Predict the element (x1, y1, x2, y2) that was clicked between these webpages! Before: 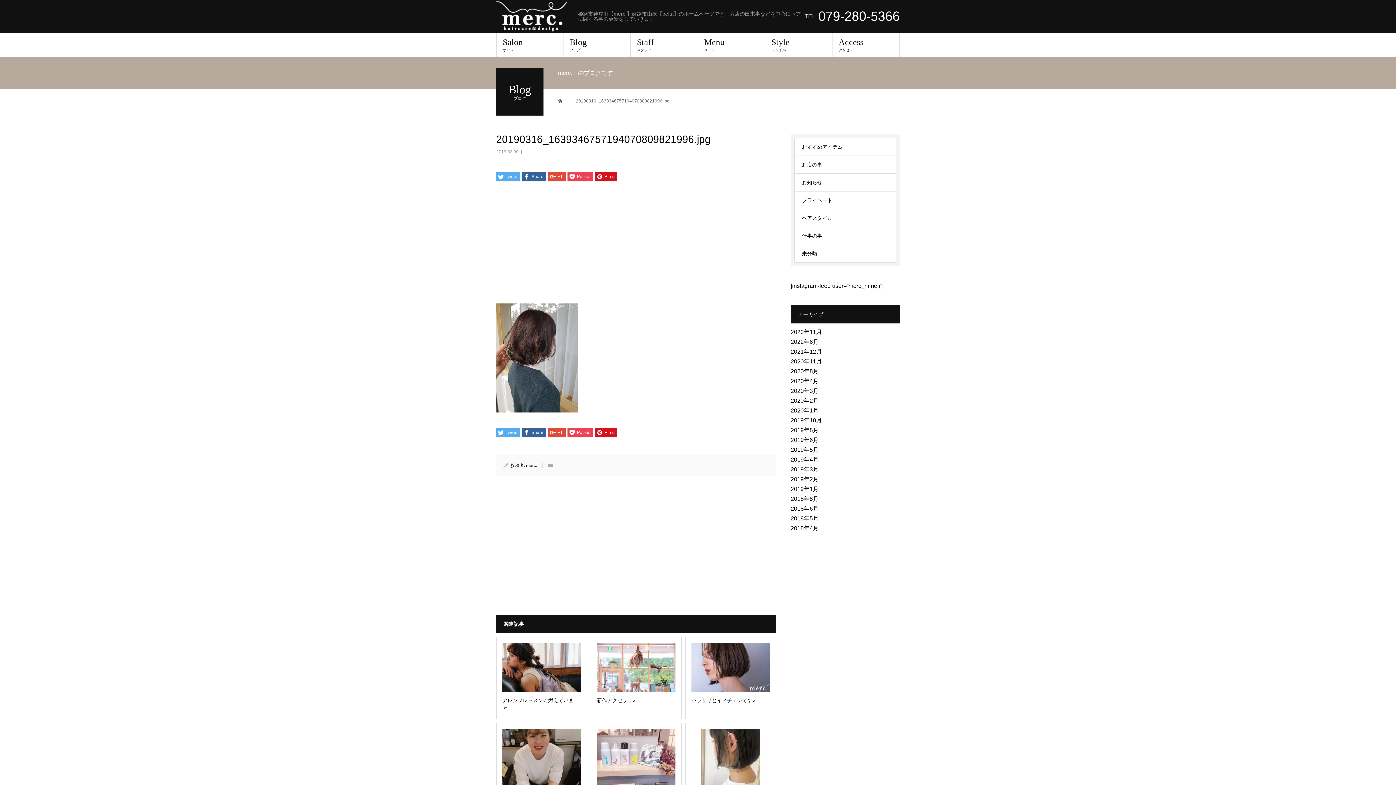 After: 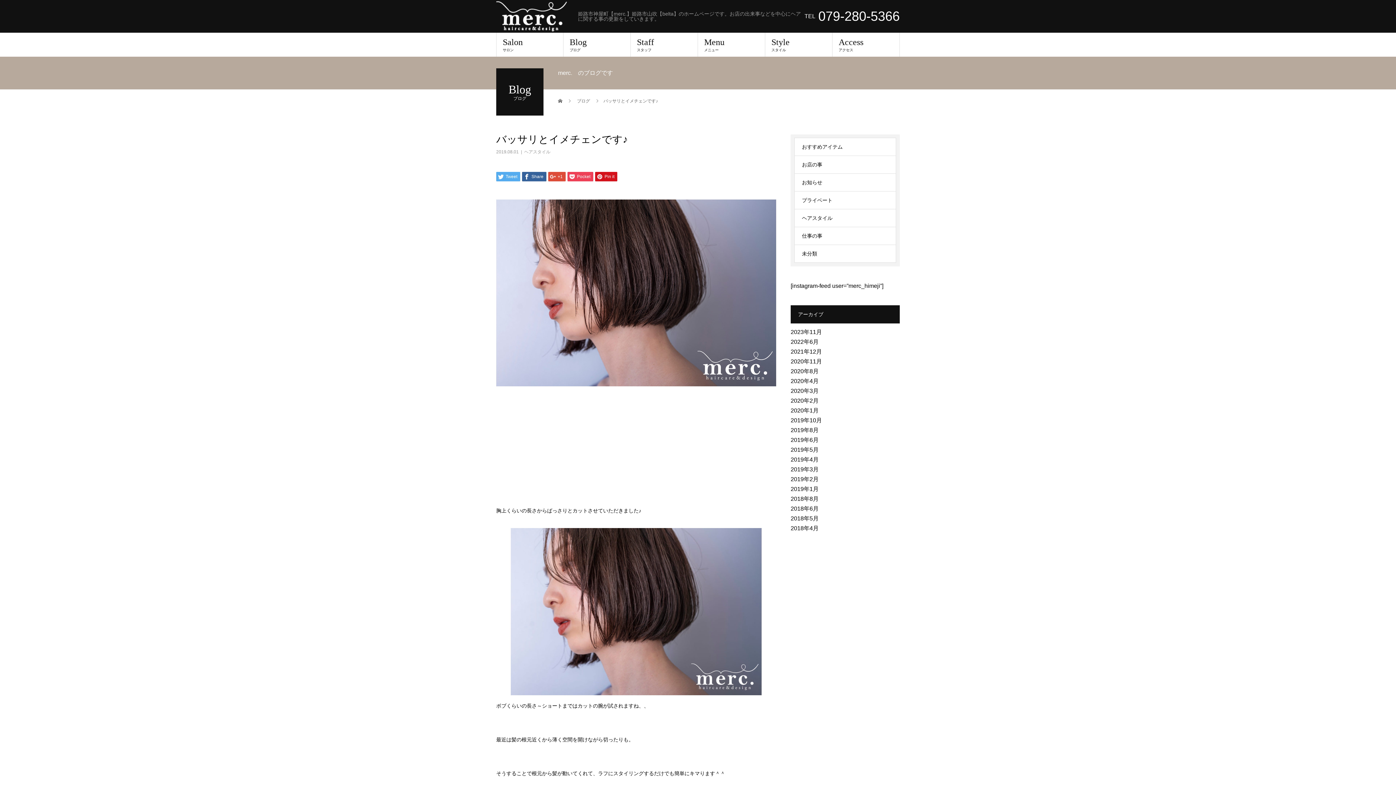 Action: label: バッサリとイメチェンです♪ bbox: (685, 637, 776, 719)